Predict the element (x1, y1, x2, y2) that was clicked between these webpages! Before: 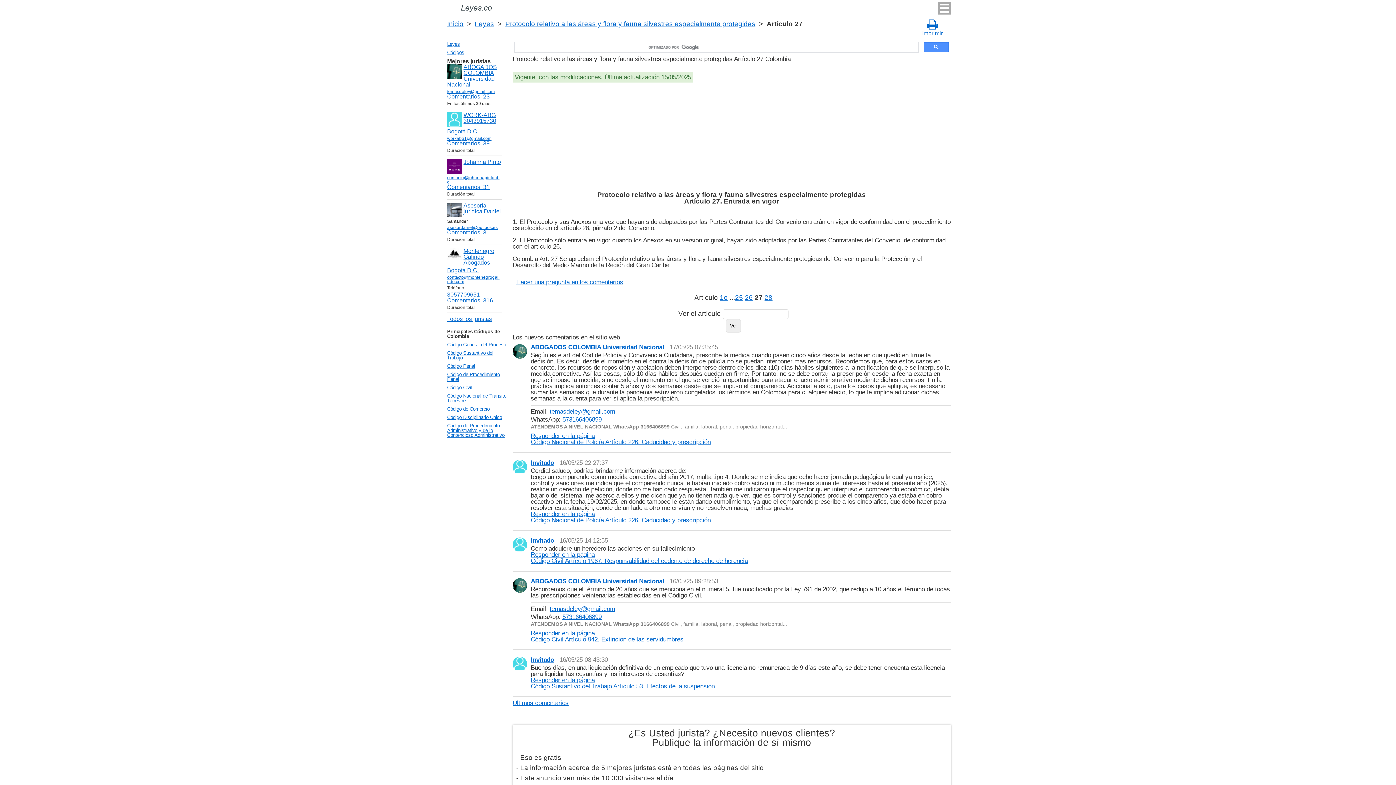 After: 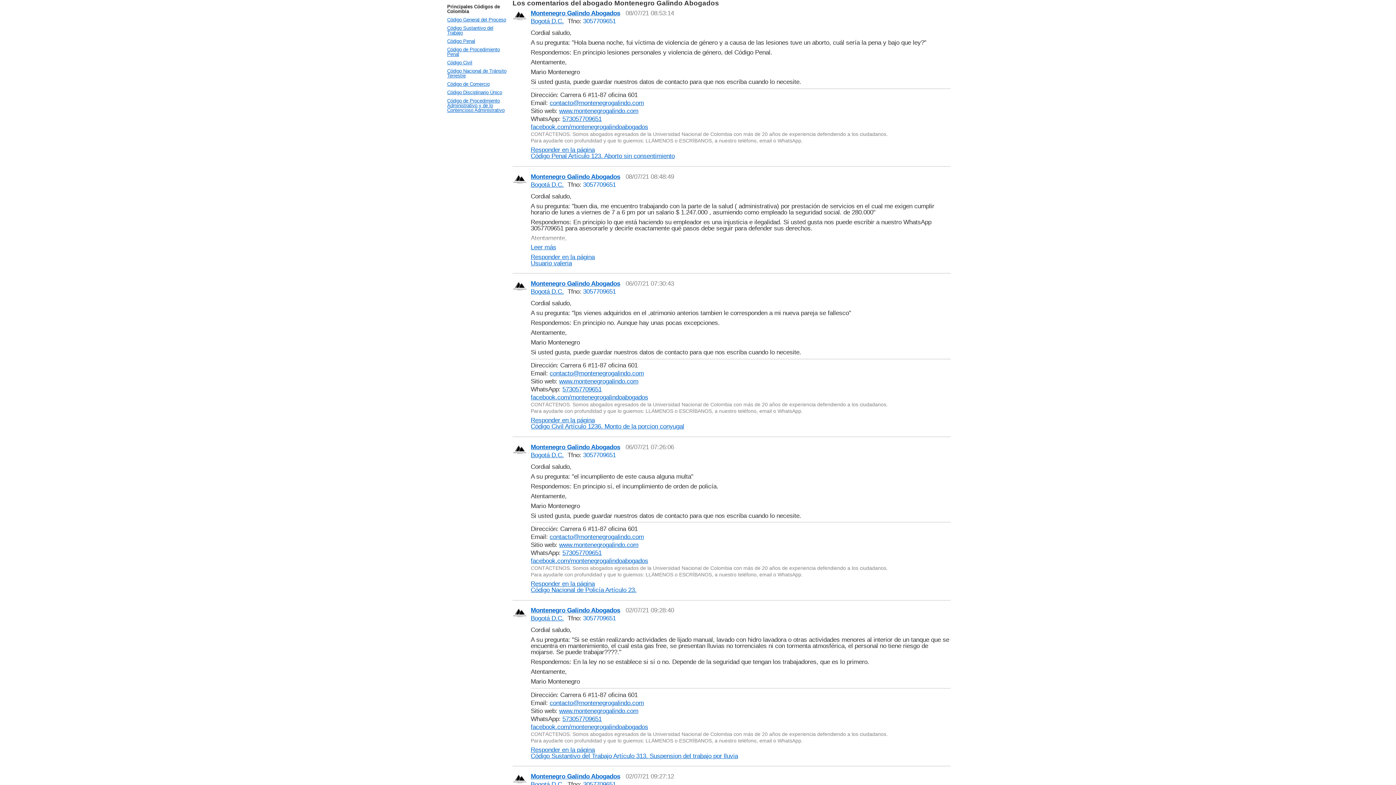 Action: bbox: (447, 297, 493, 303) label: Сomentarios: 316